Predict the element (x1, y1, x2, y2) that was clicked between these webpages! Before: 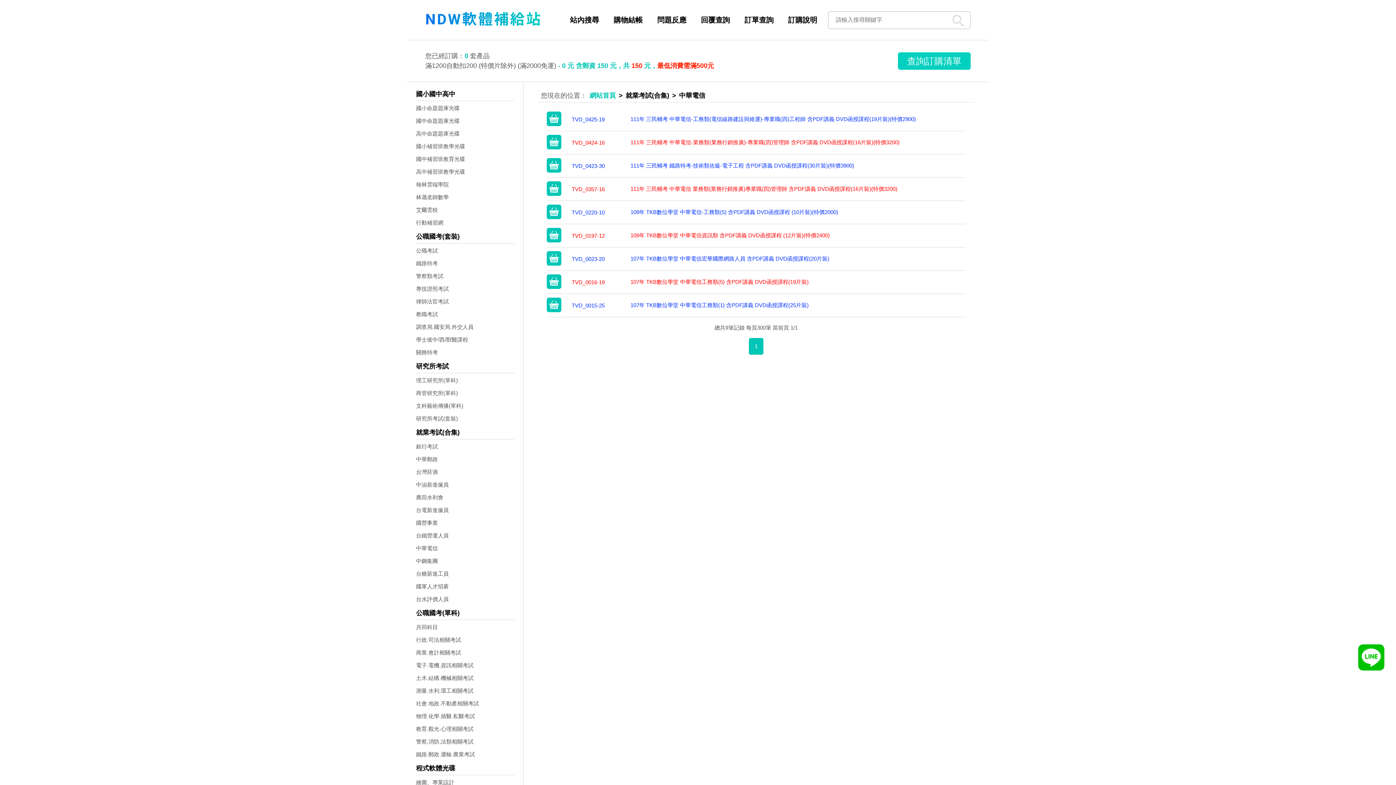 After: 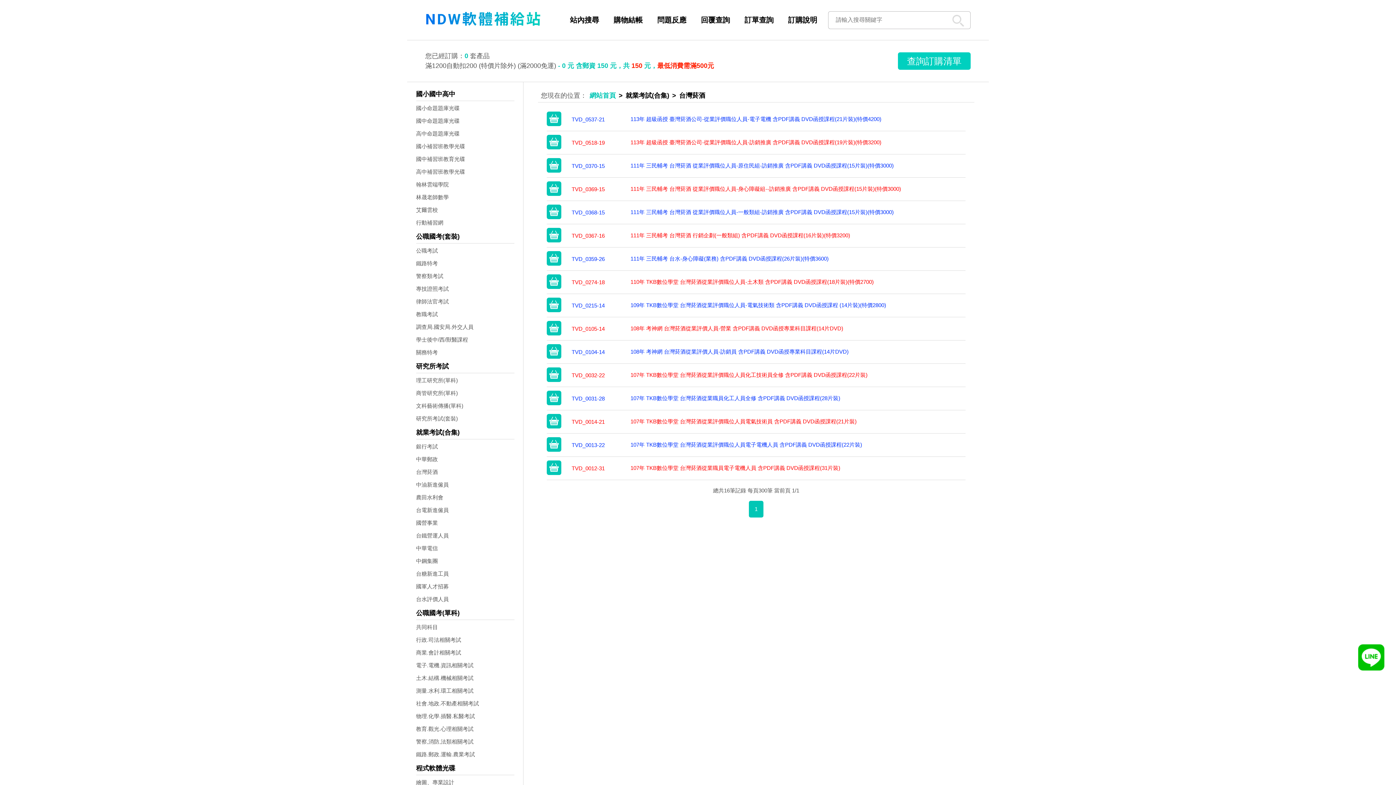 Action: bbox: (416, 466, 514, 477) label: 台灣菸酒